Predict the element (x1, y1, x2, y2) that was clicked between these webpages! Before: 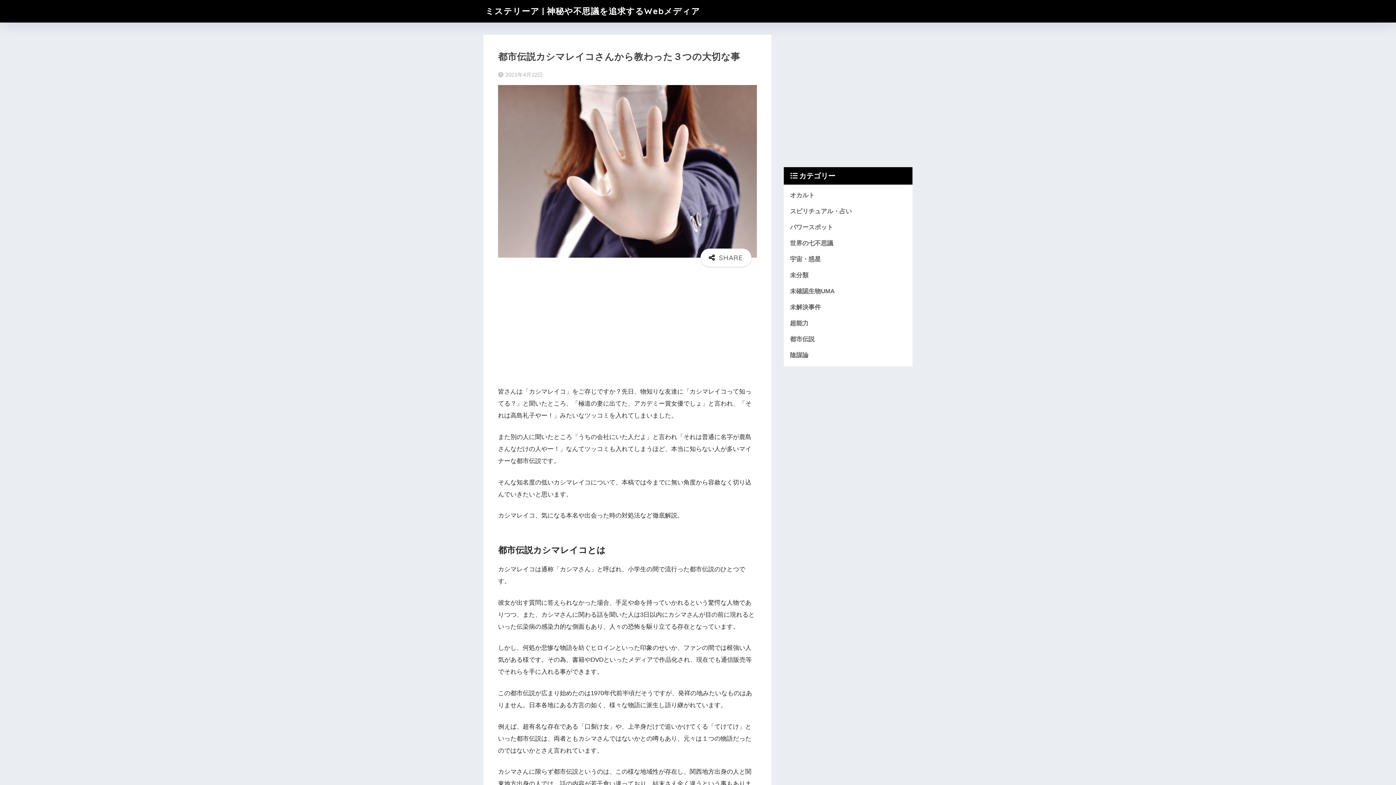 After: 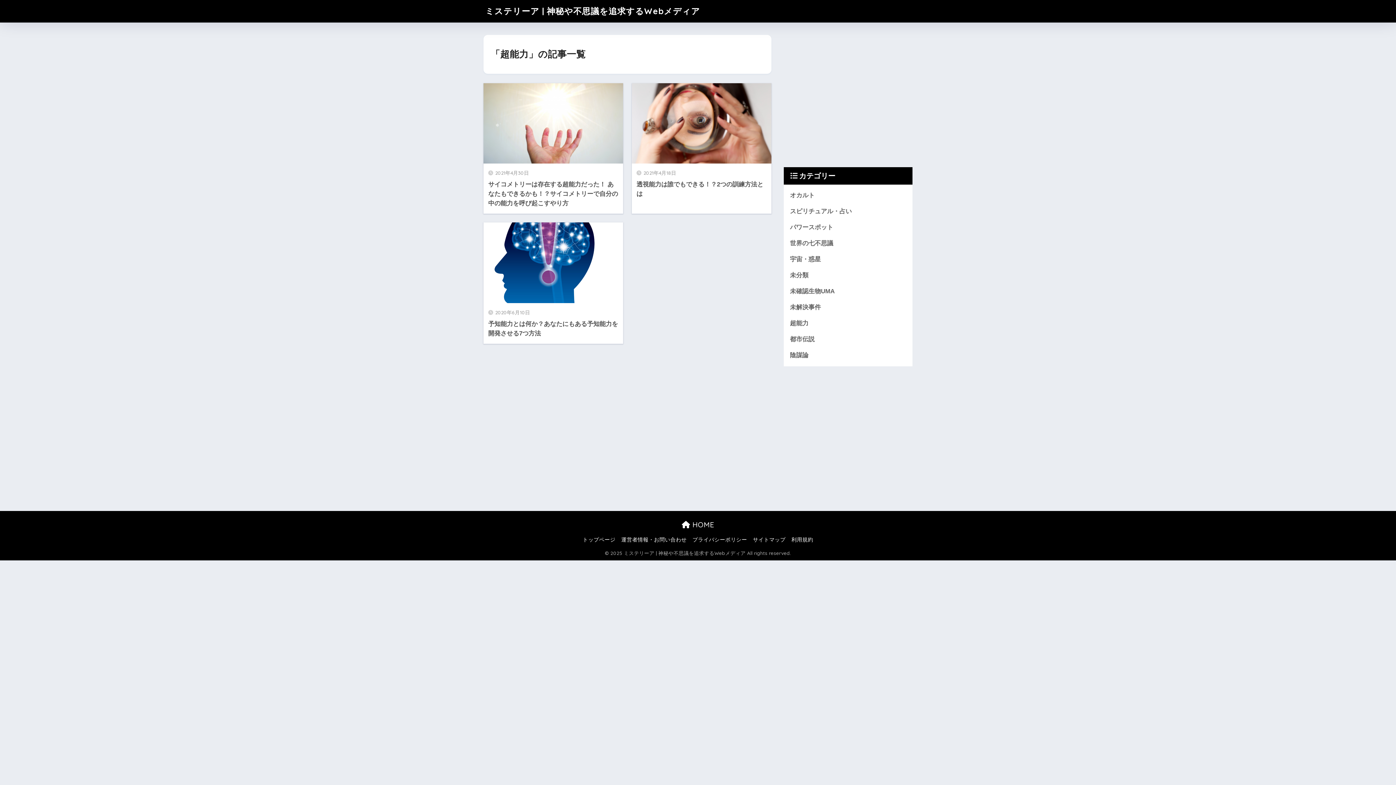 Action: bbox: (787, 315, 909, 331) label: 超能力